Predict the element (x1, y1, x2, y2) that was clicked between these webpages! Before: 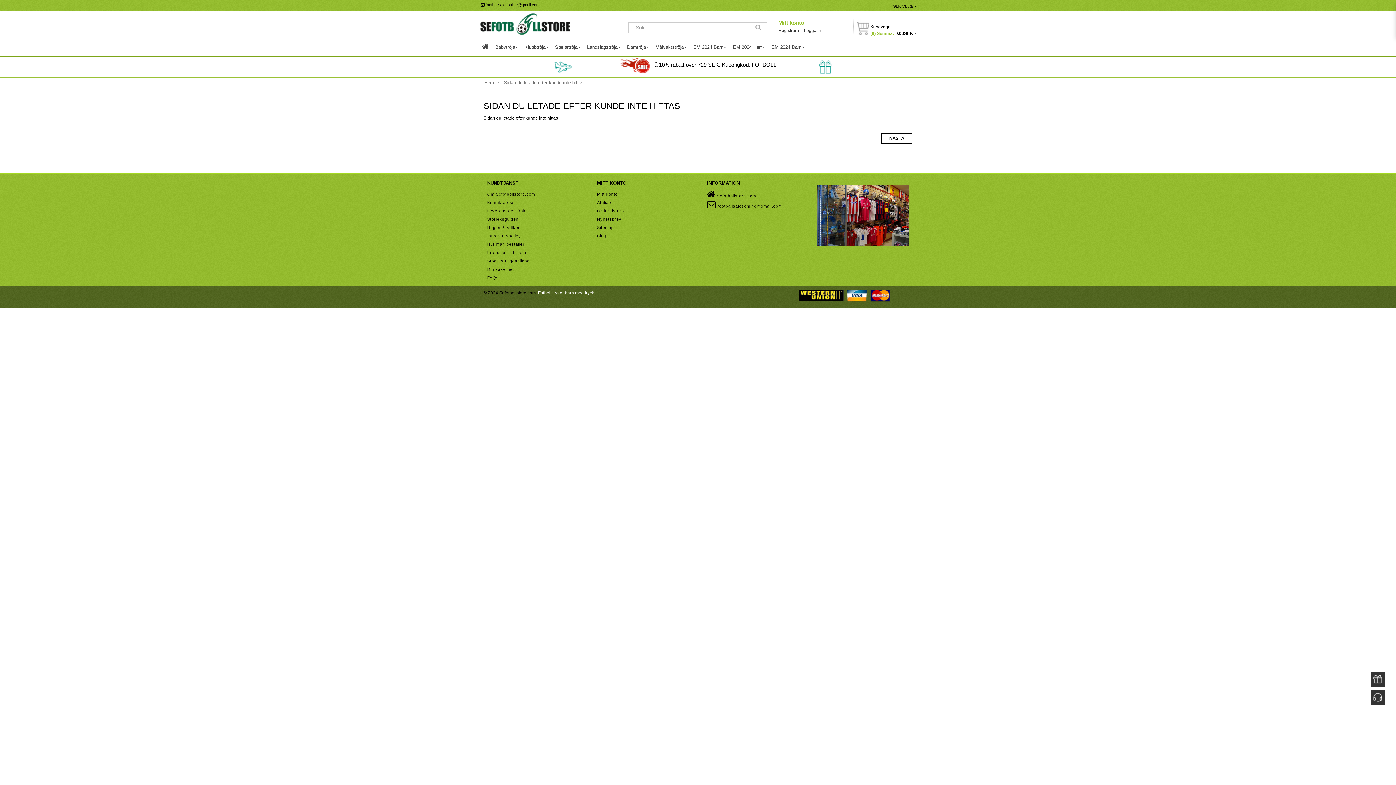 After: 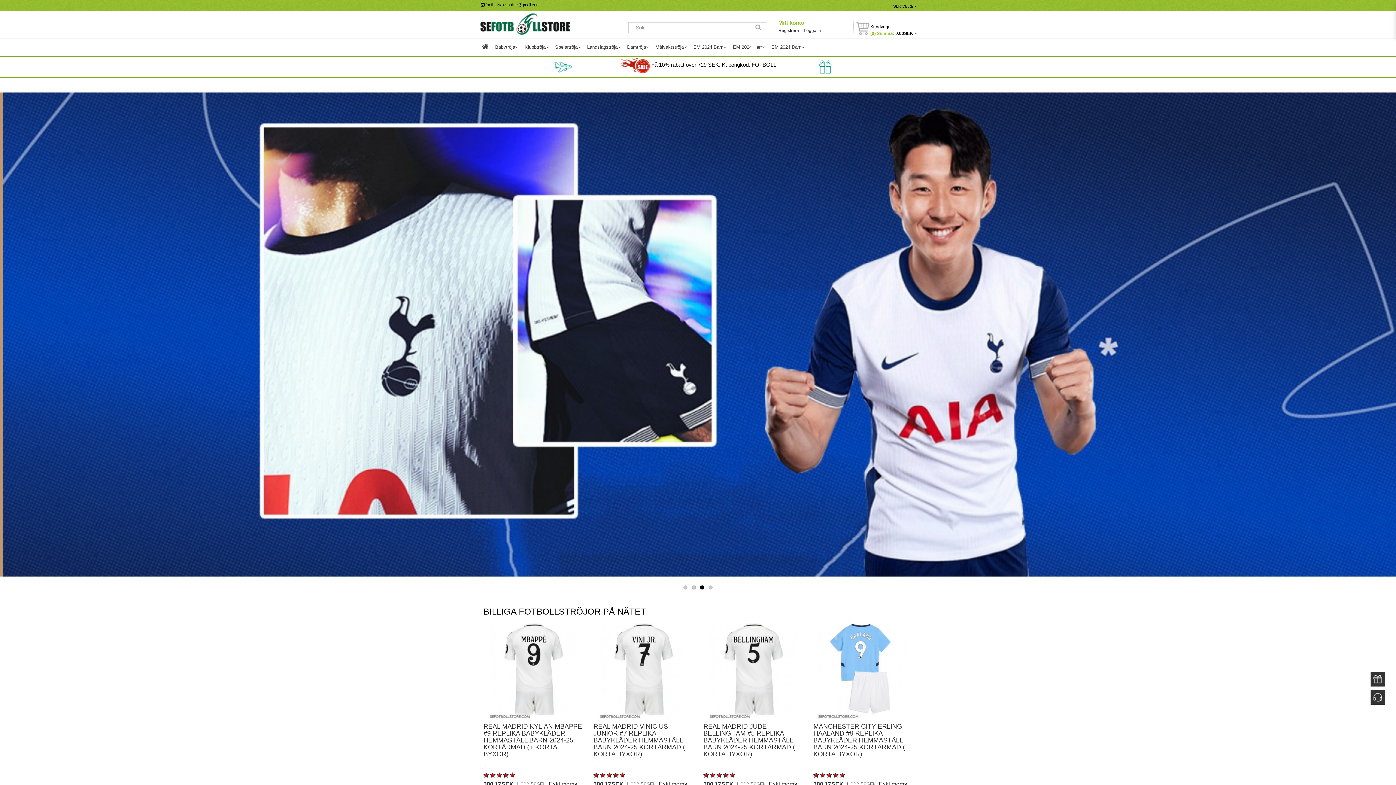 Action: bbox: (480, 38, 490, 55)